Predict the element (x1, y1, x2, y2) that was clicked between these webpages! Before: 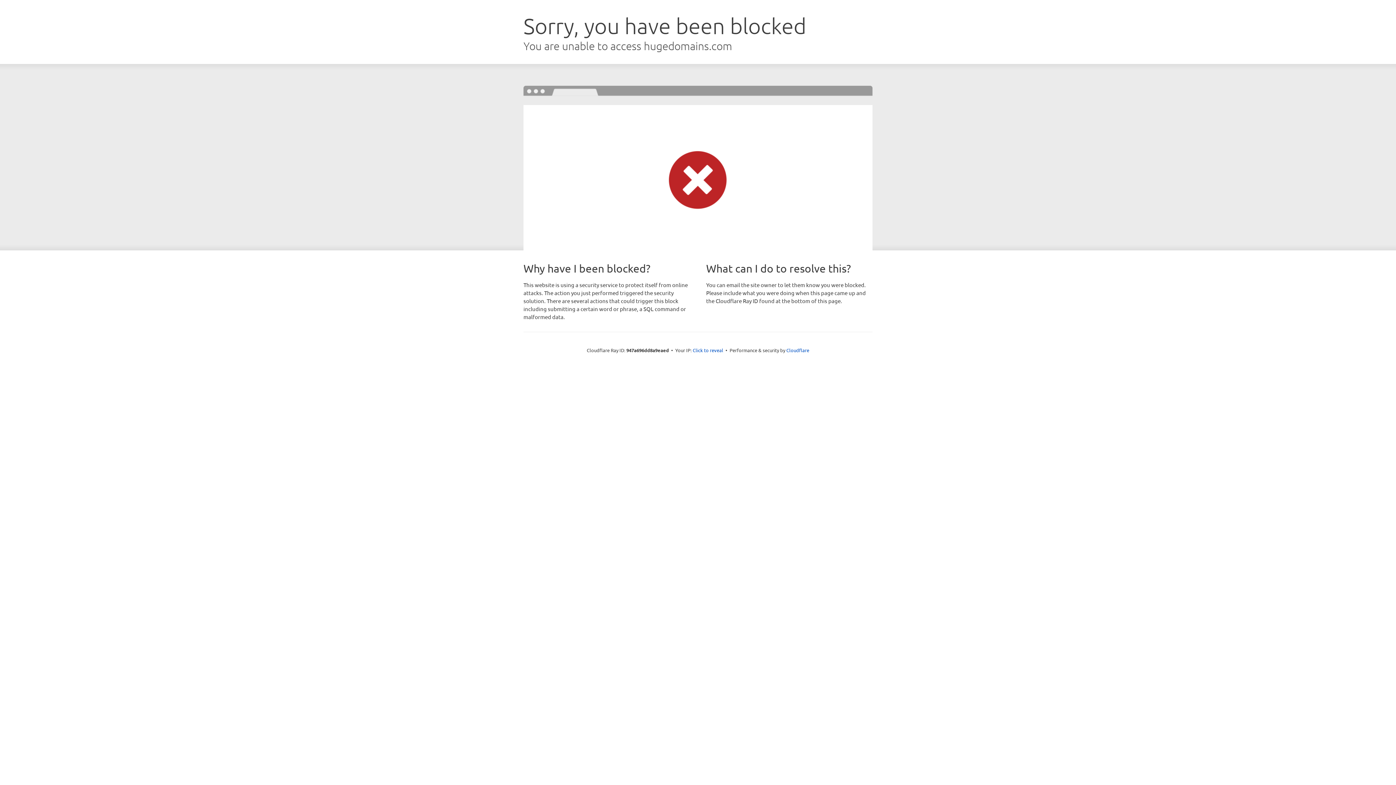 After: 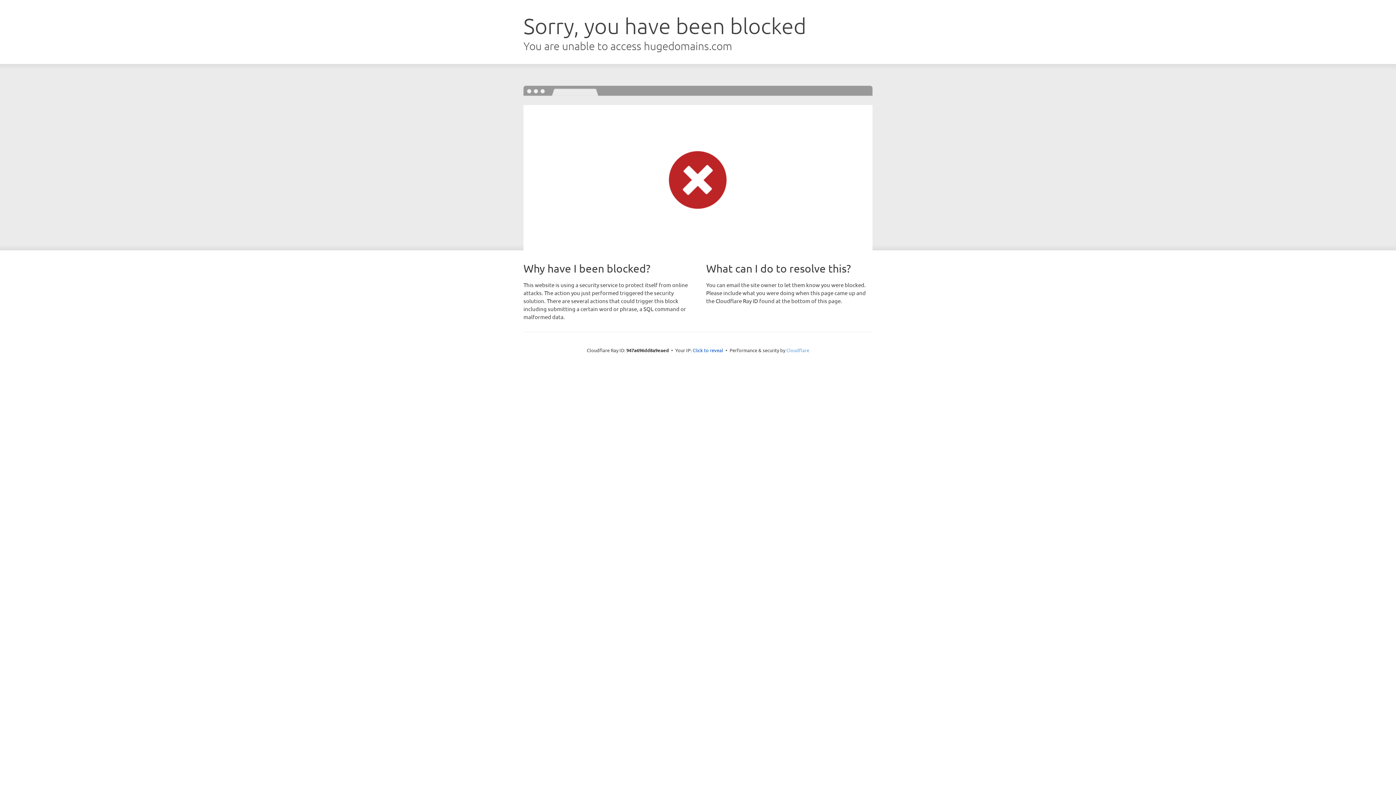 Action: bbox: (786, 347, 809, 353) label: Cloudflare